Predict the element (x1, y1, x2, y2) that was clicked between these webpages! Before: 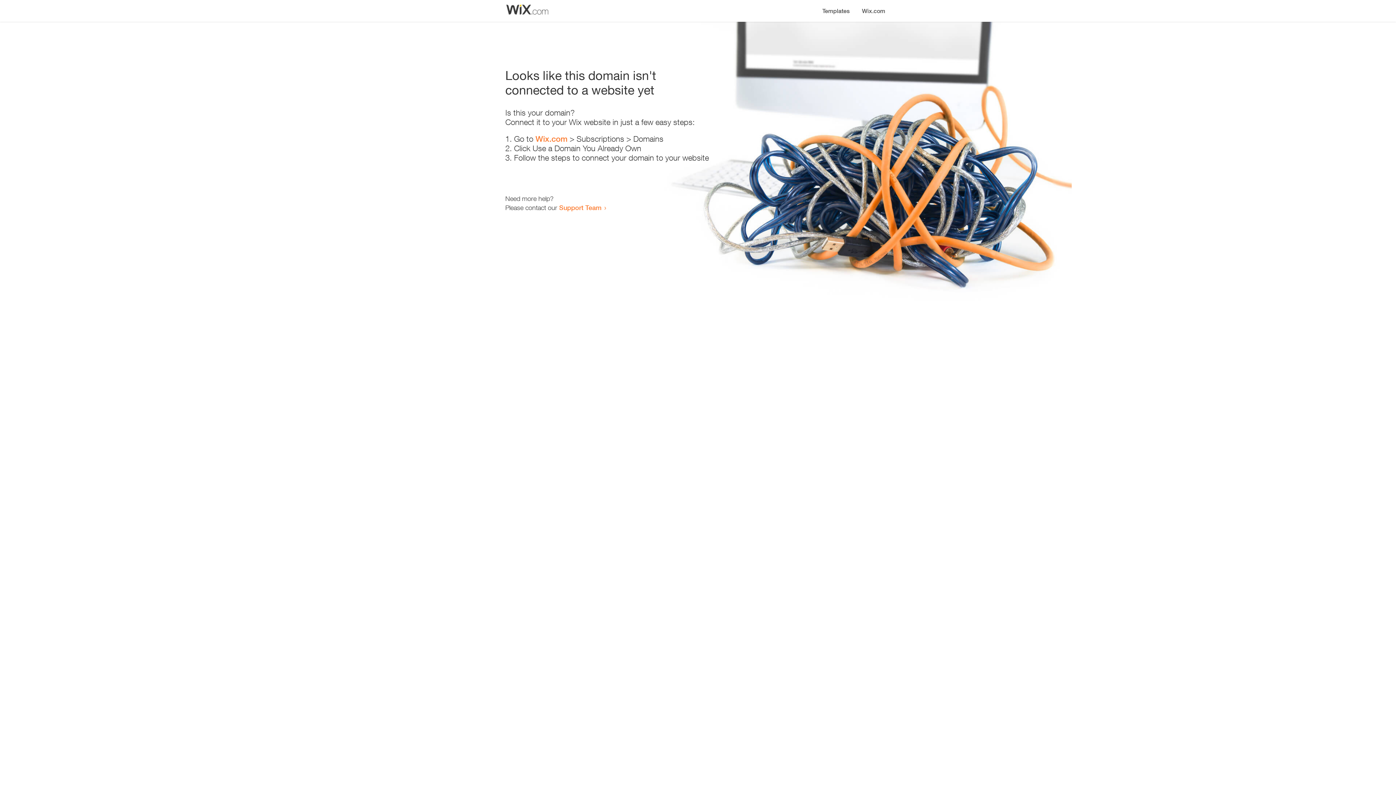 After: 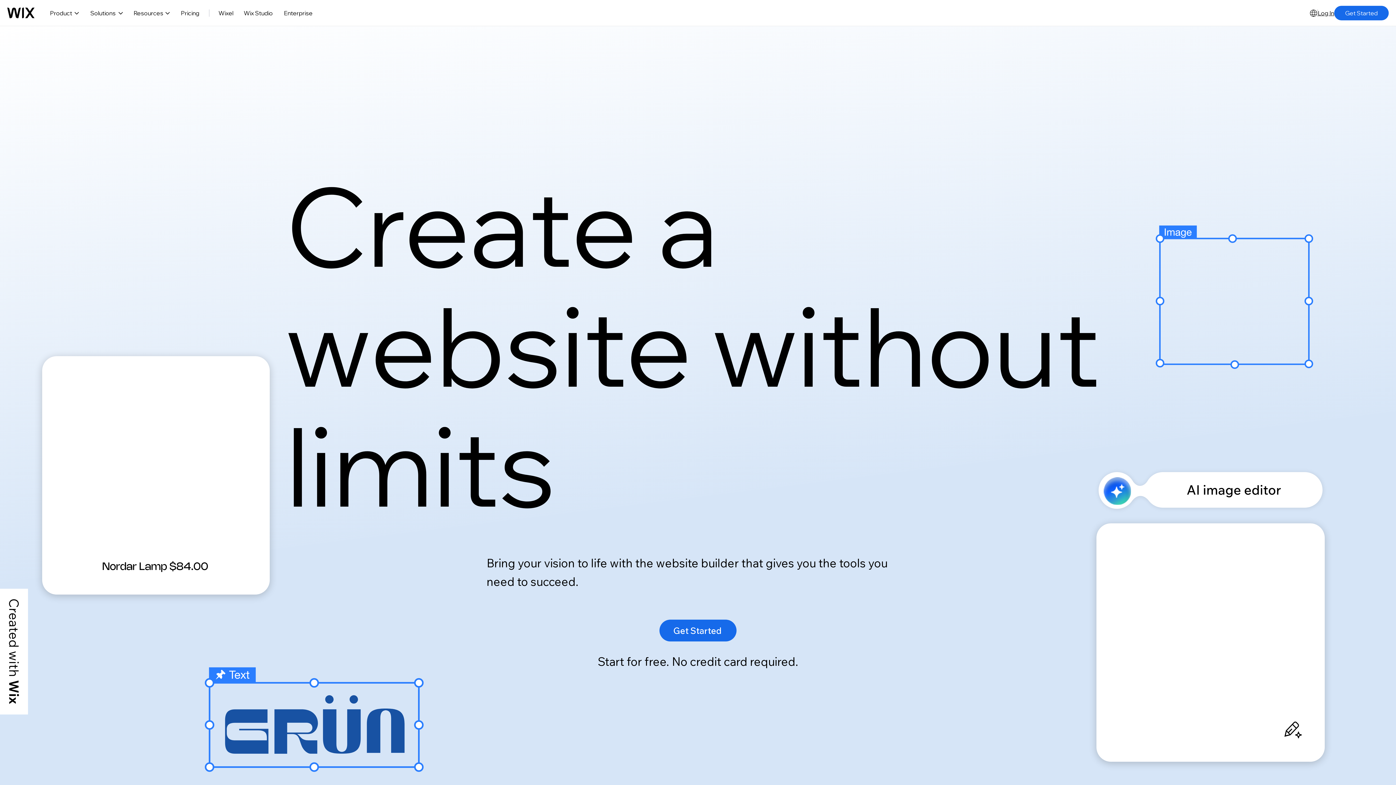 Action: bbox: (856, 0, 890, 14) label: Wix.com